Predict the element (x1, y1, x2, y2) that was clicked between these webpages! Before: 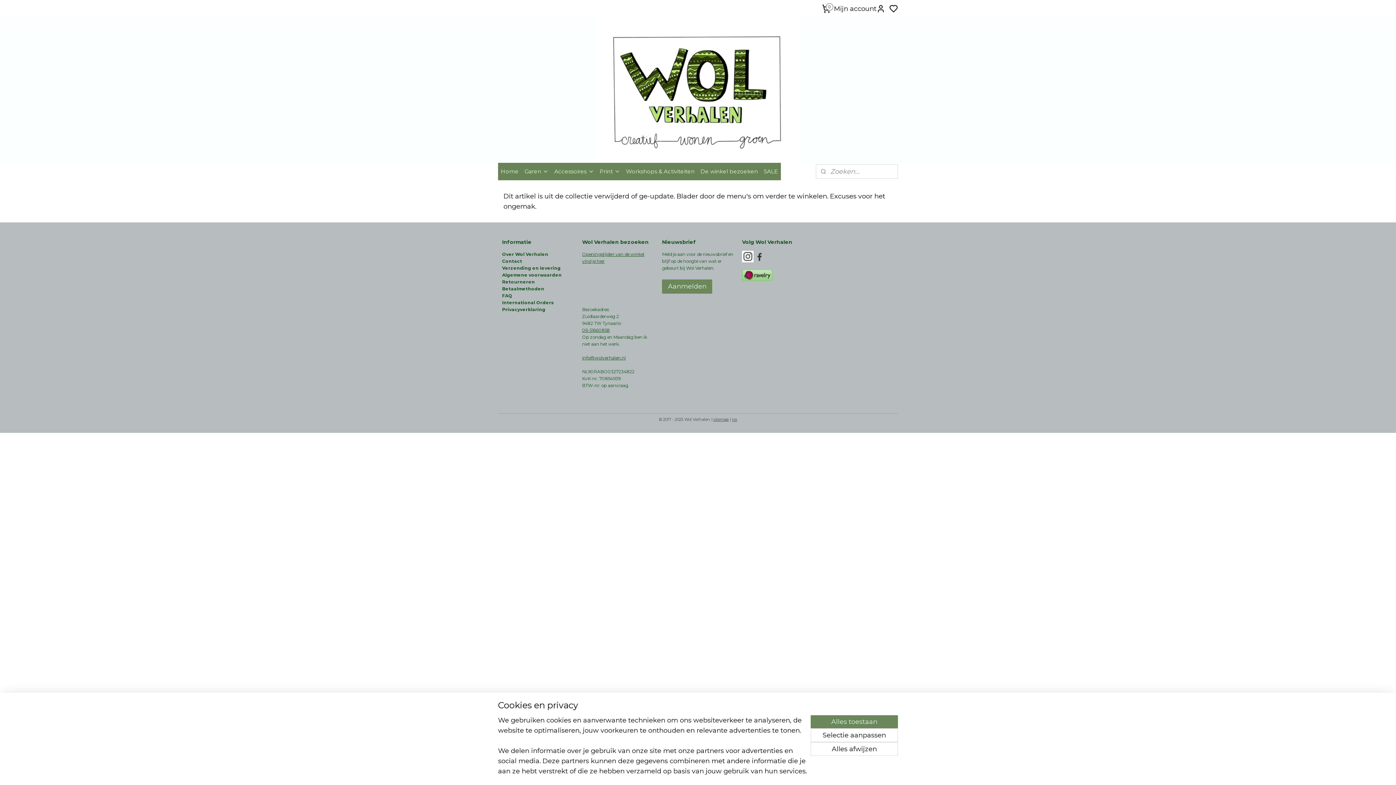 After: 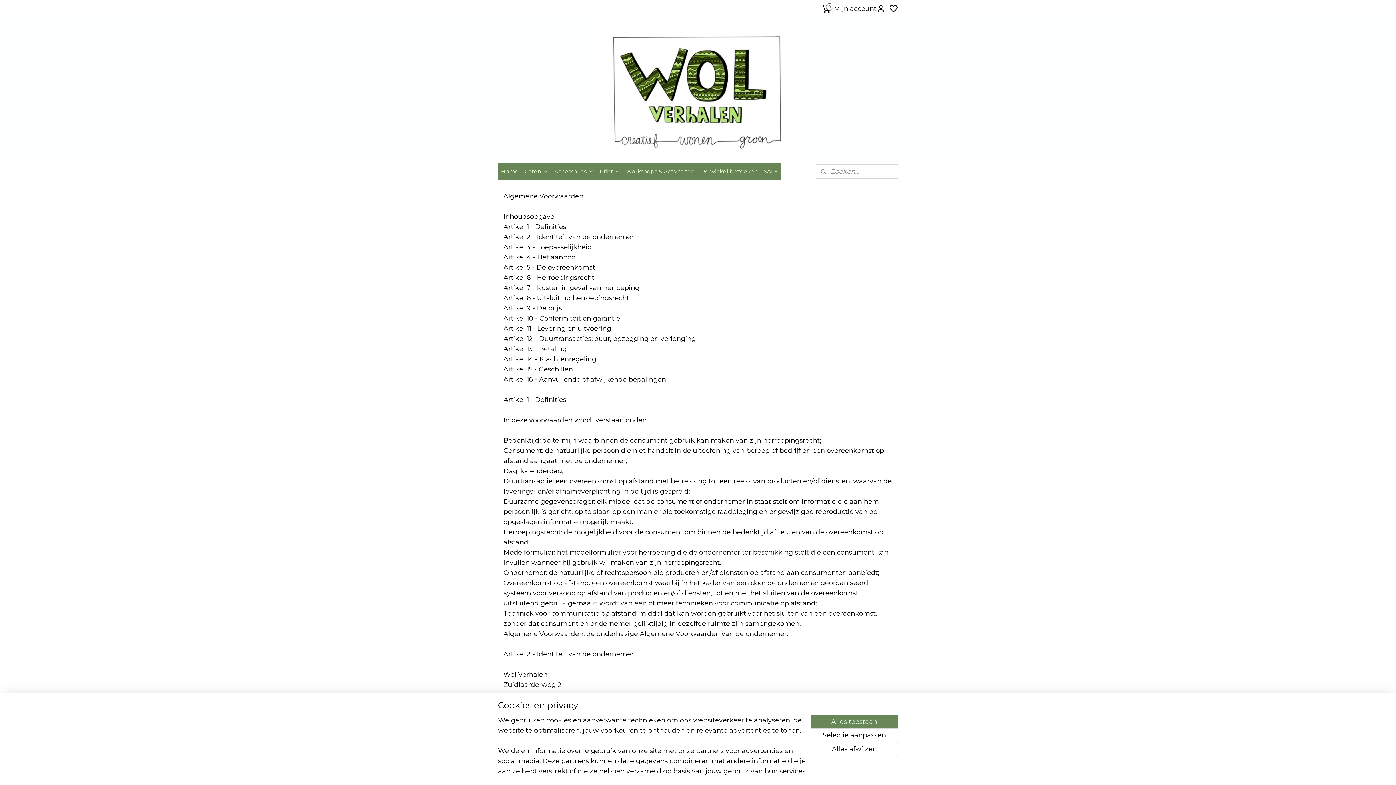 Action: label: Algemene voorwaarden  bbox: (502, 272, 563, 277)